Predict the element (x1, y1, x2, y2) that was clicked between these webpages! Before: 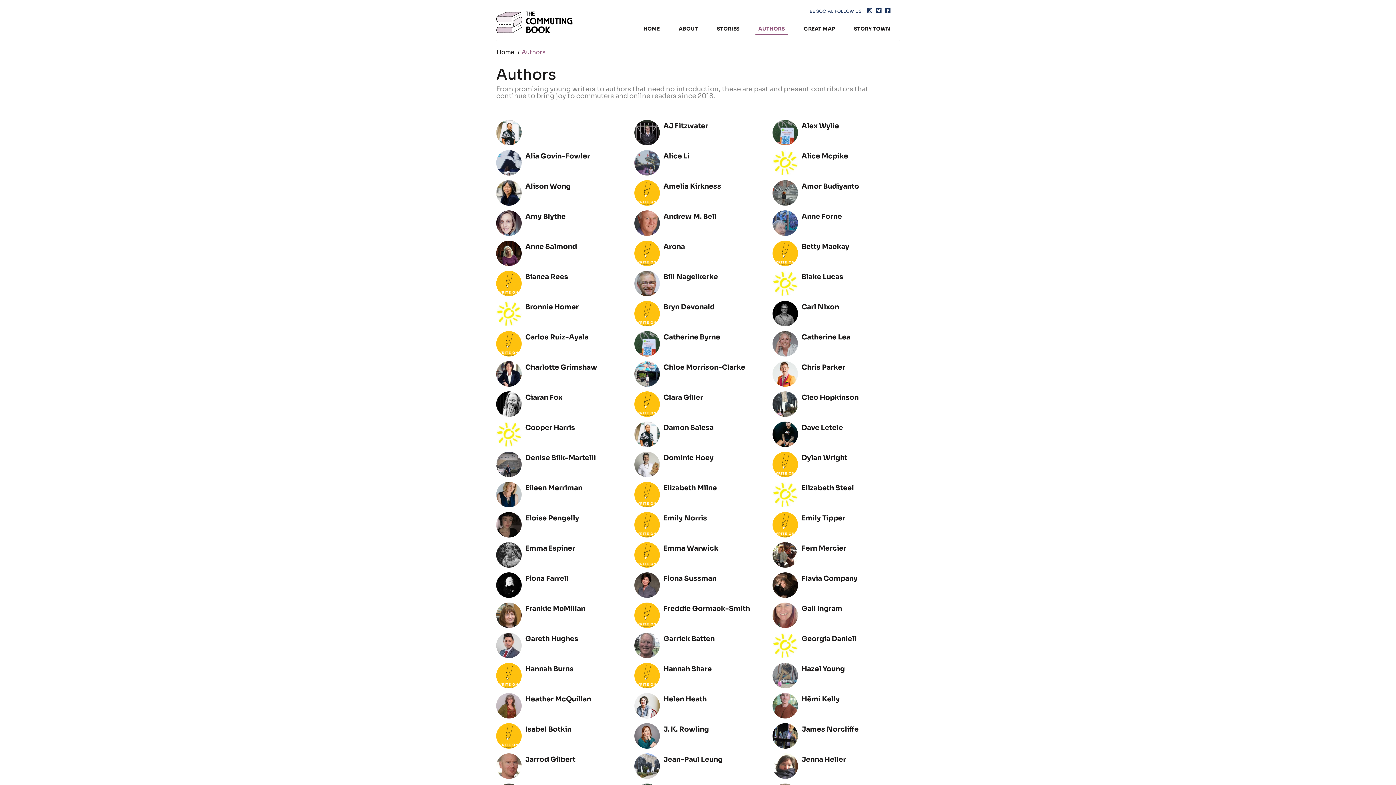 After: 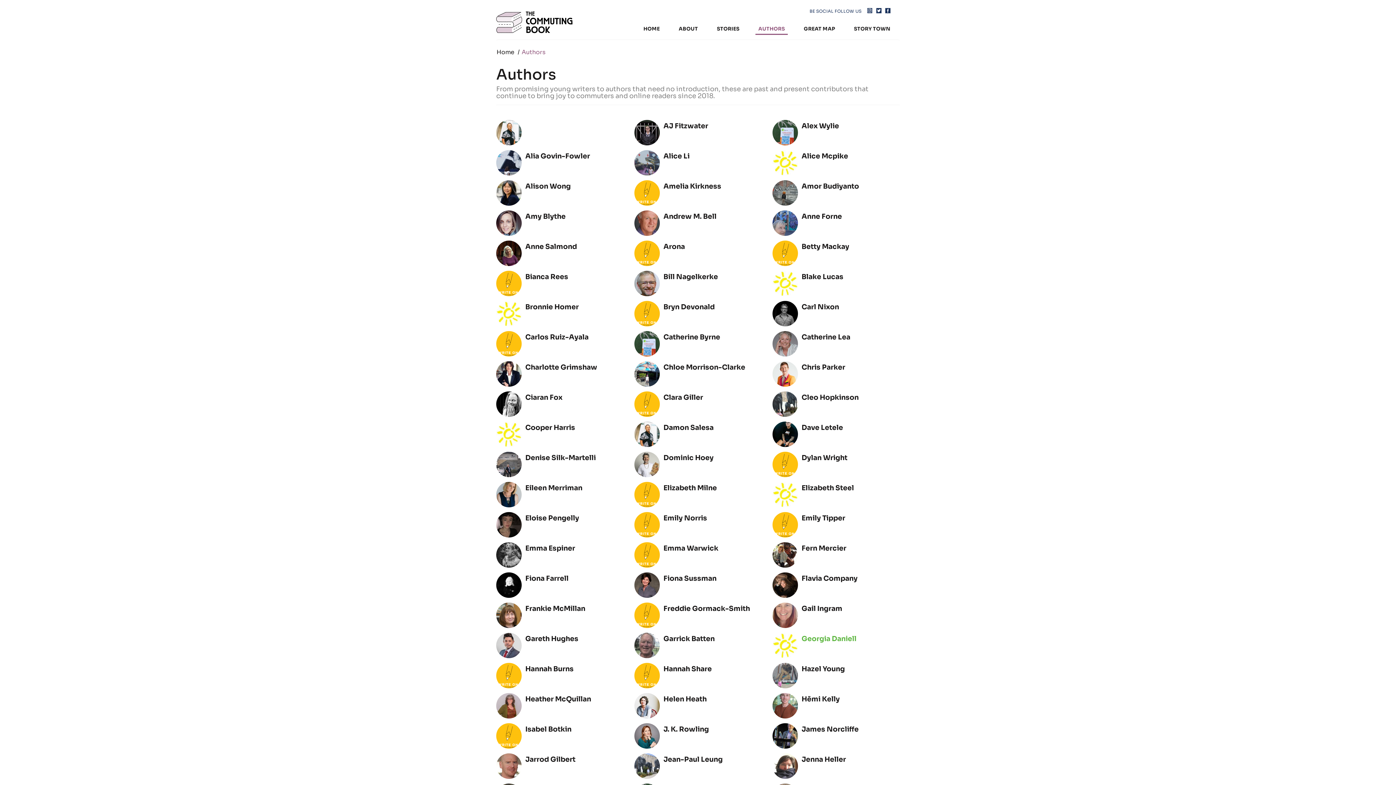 Action: bbox: (801, 633, 856, 643) label: Georgia Daniell